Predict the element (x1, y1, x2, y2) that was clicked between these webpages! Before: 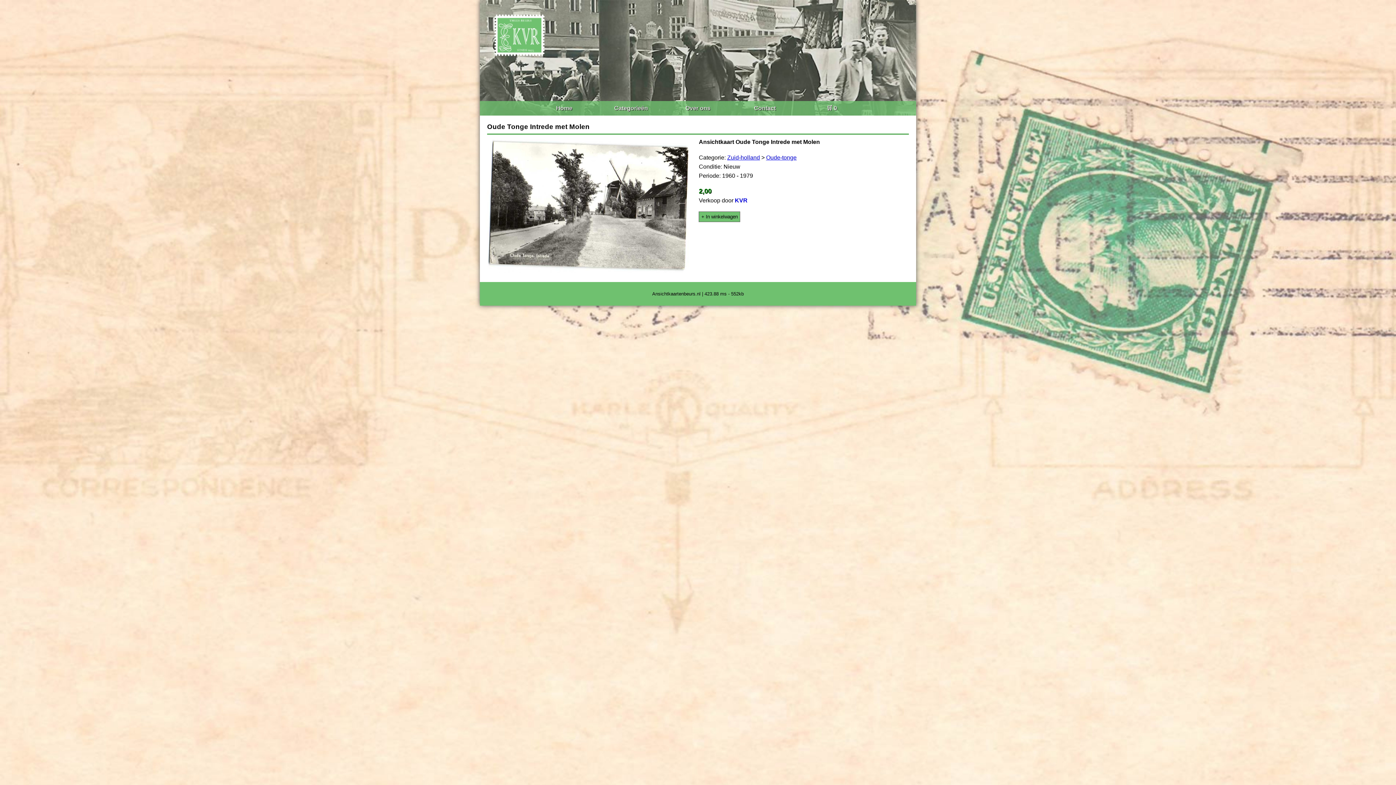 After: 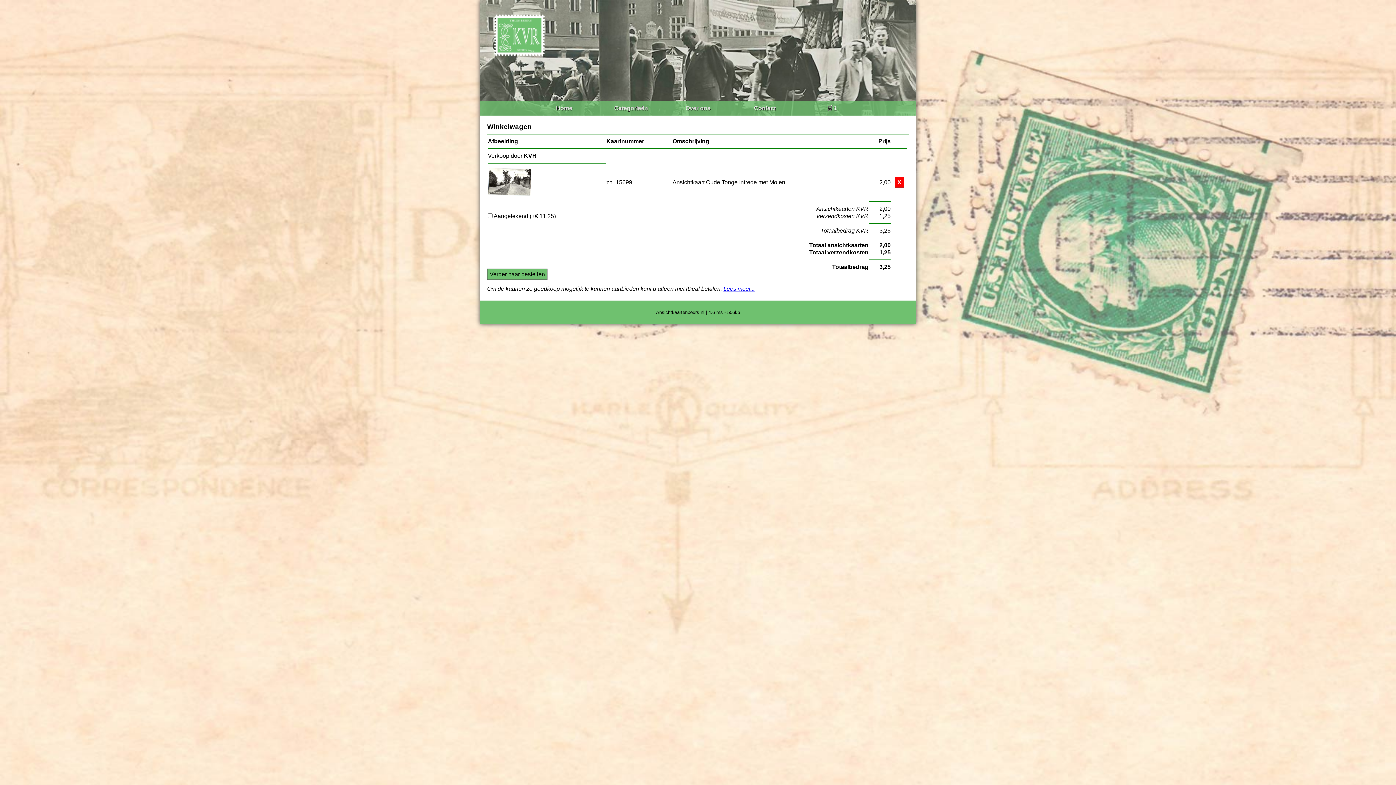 Action: label: + In winkelwagen bbox: (699, 211, 740, 222)